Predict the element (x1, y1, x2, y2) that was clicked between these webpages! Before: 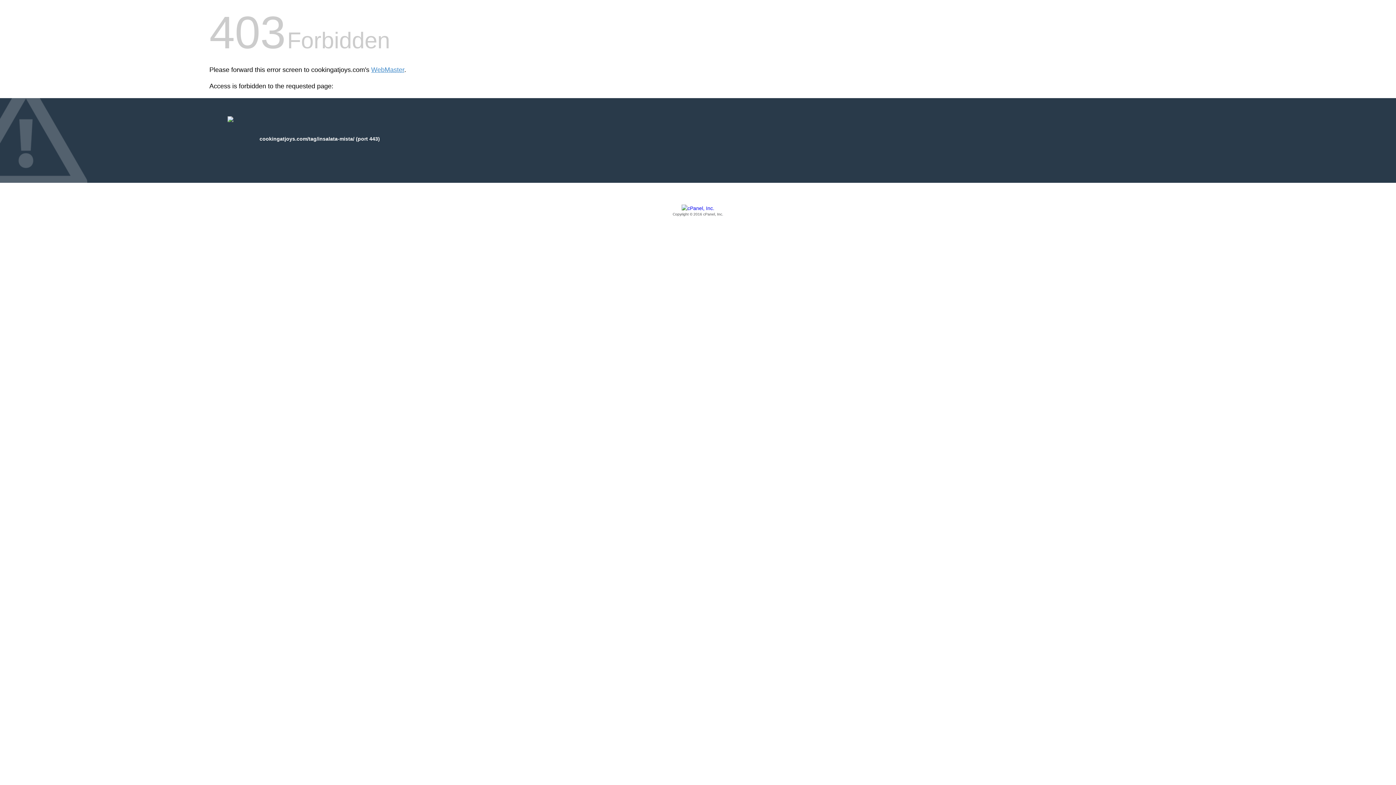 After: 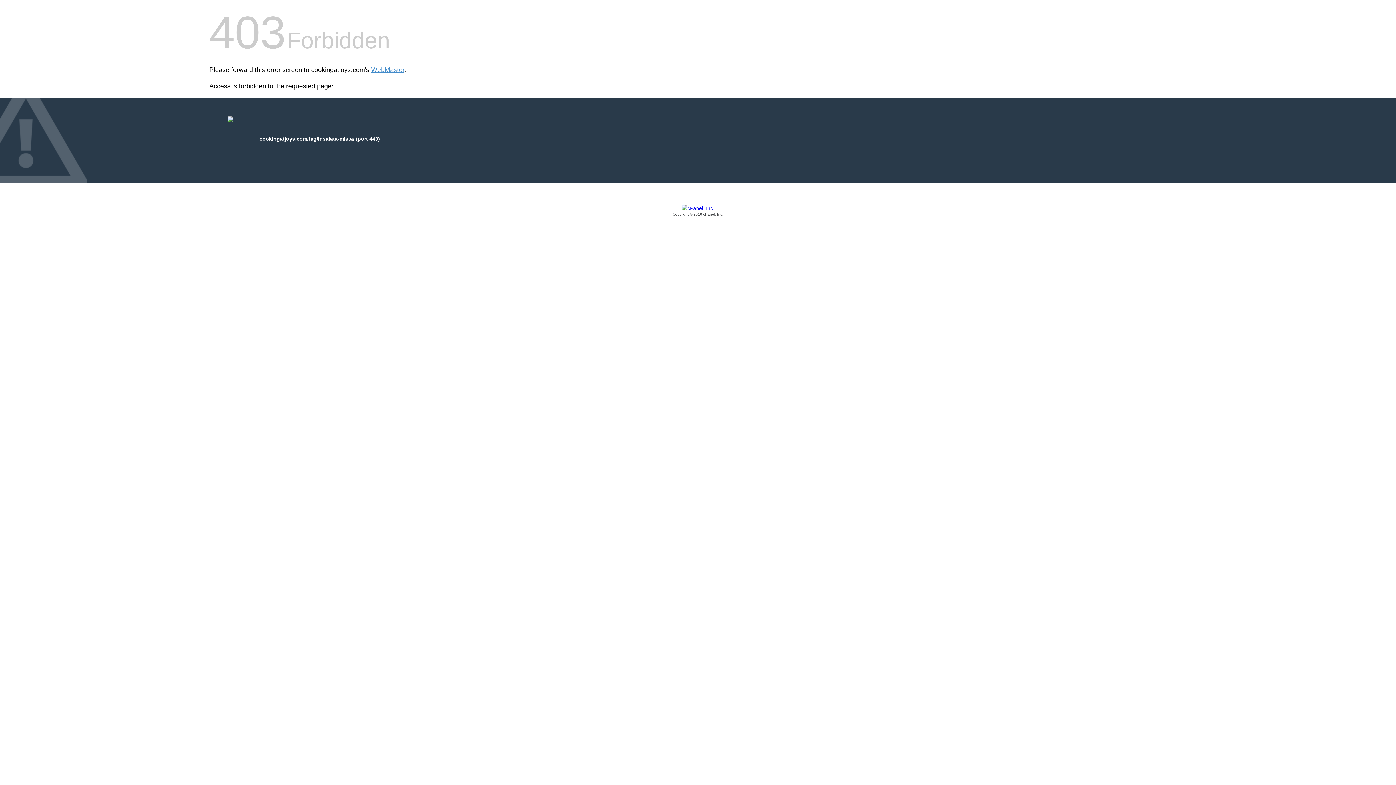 Action: bbox: (209, 205, 1186, 217) label: Copyright © 2016 cPanel, Inc.